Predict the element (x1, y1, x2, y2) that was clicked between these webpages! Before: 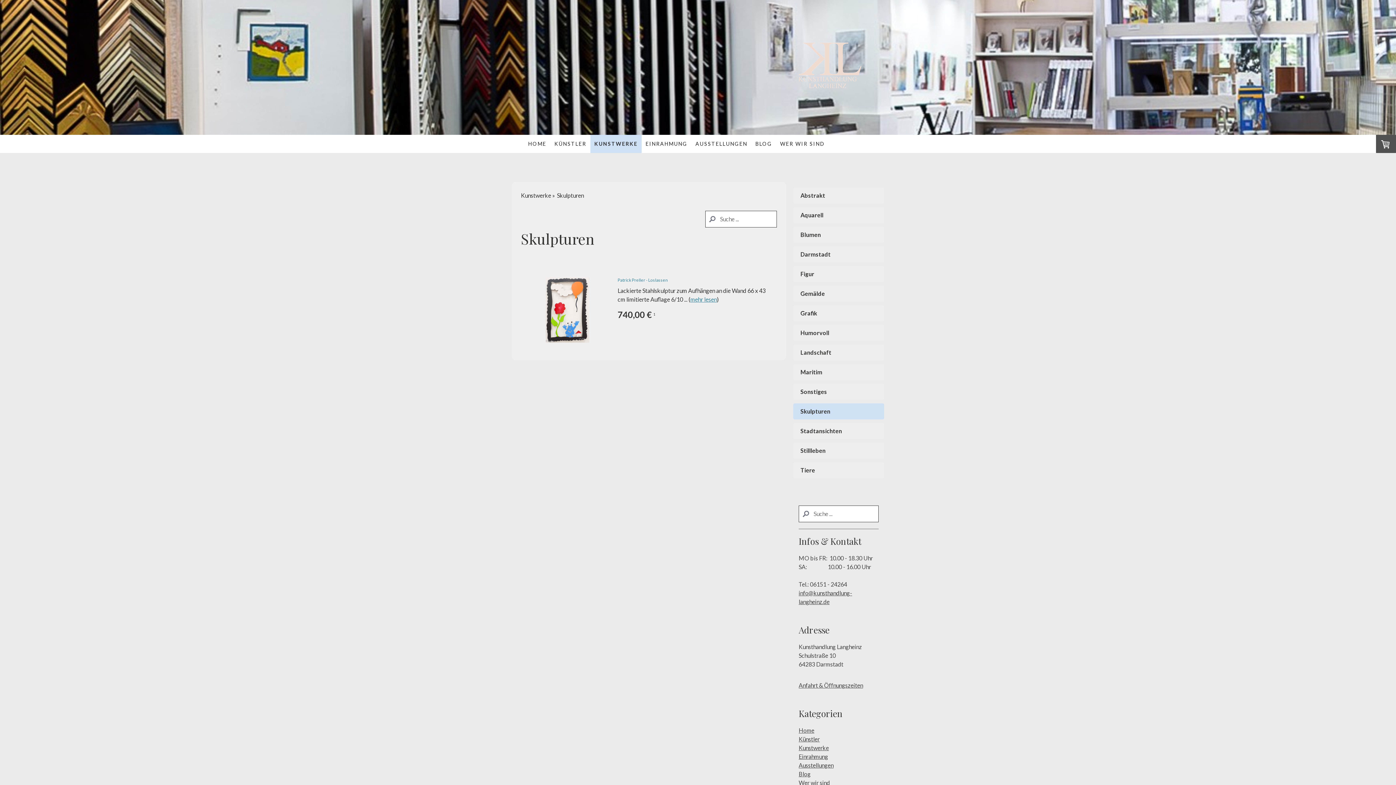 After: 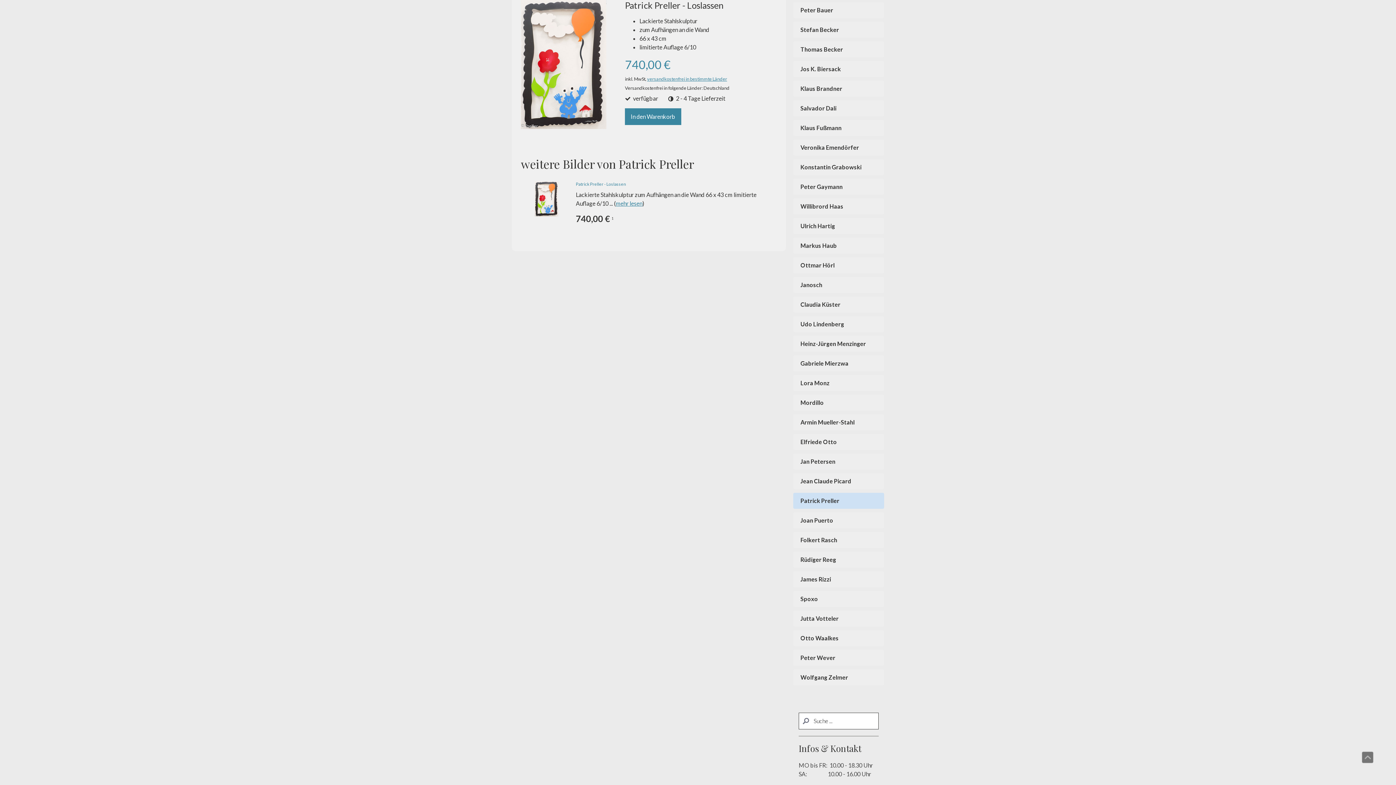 Action: bbox: (617, 277, 668, 282) label: Patrick Preller - Loslassen